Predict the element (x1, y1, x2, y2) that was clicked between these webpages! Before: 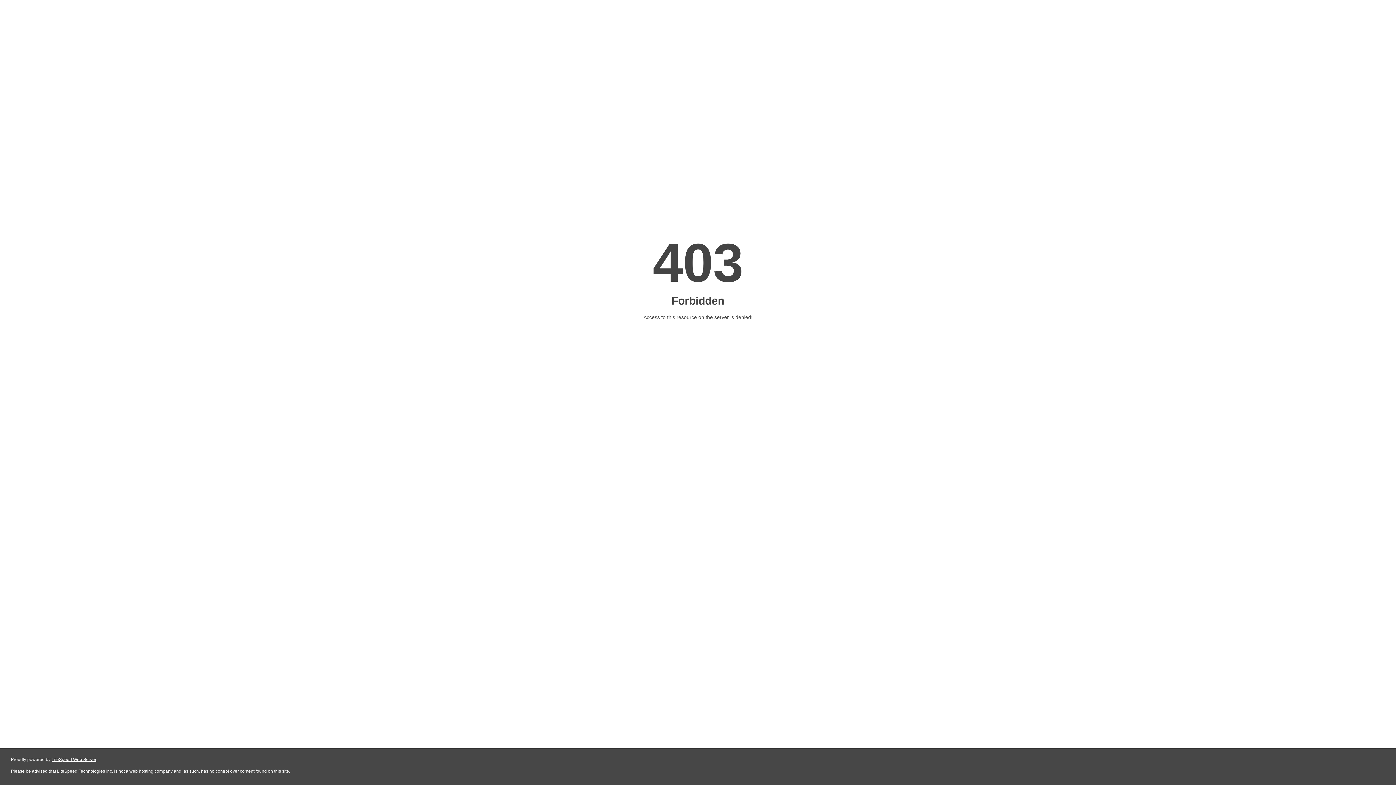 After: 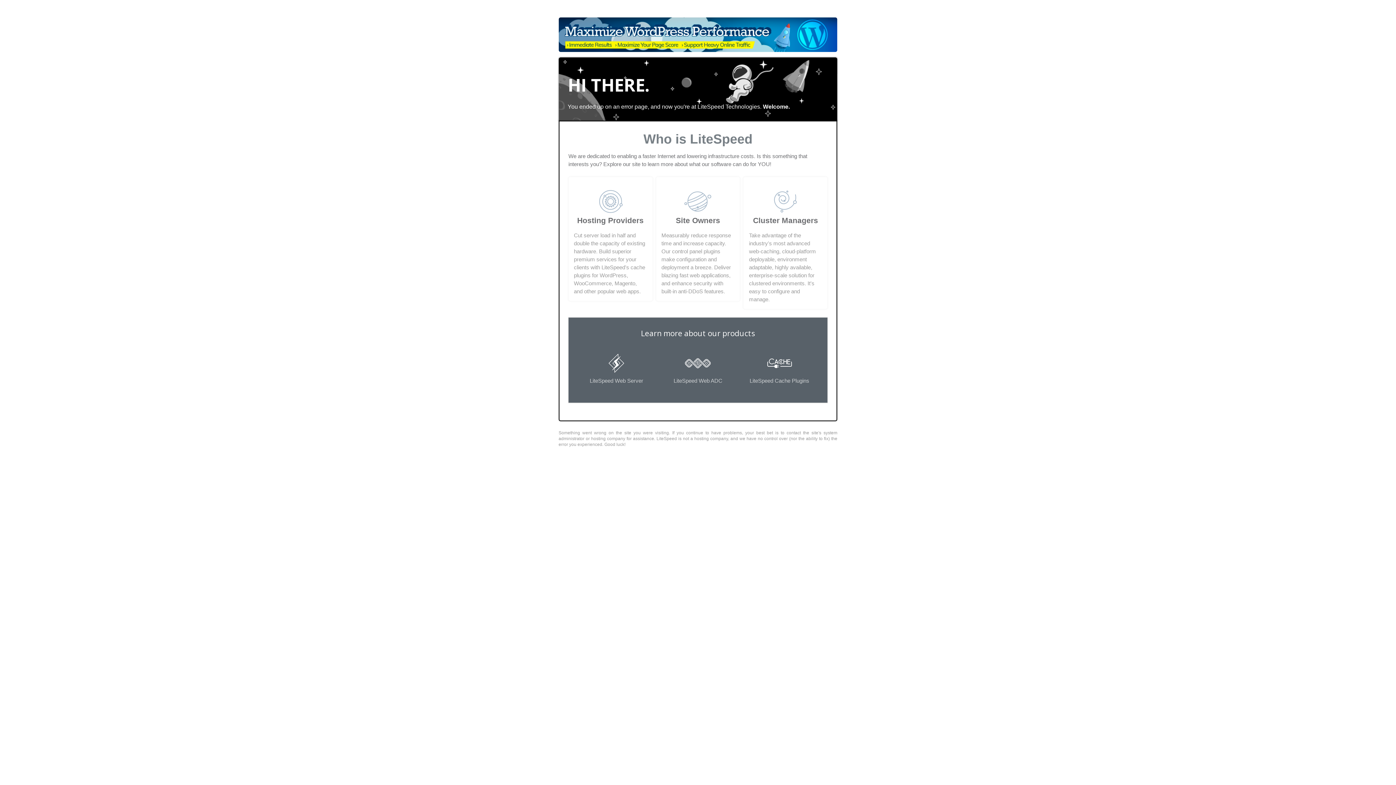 Action: label: LiteSpeed Web Server bbox: (51, 757, 96, 762)